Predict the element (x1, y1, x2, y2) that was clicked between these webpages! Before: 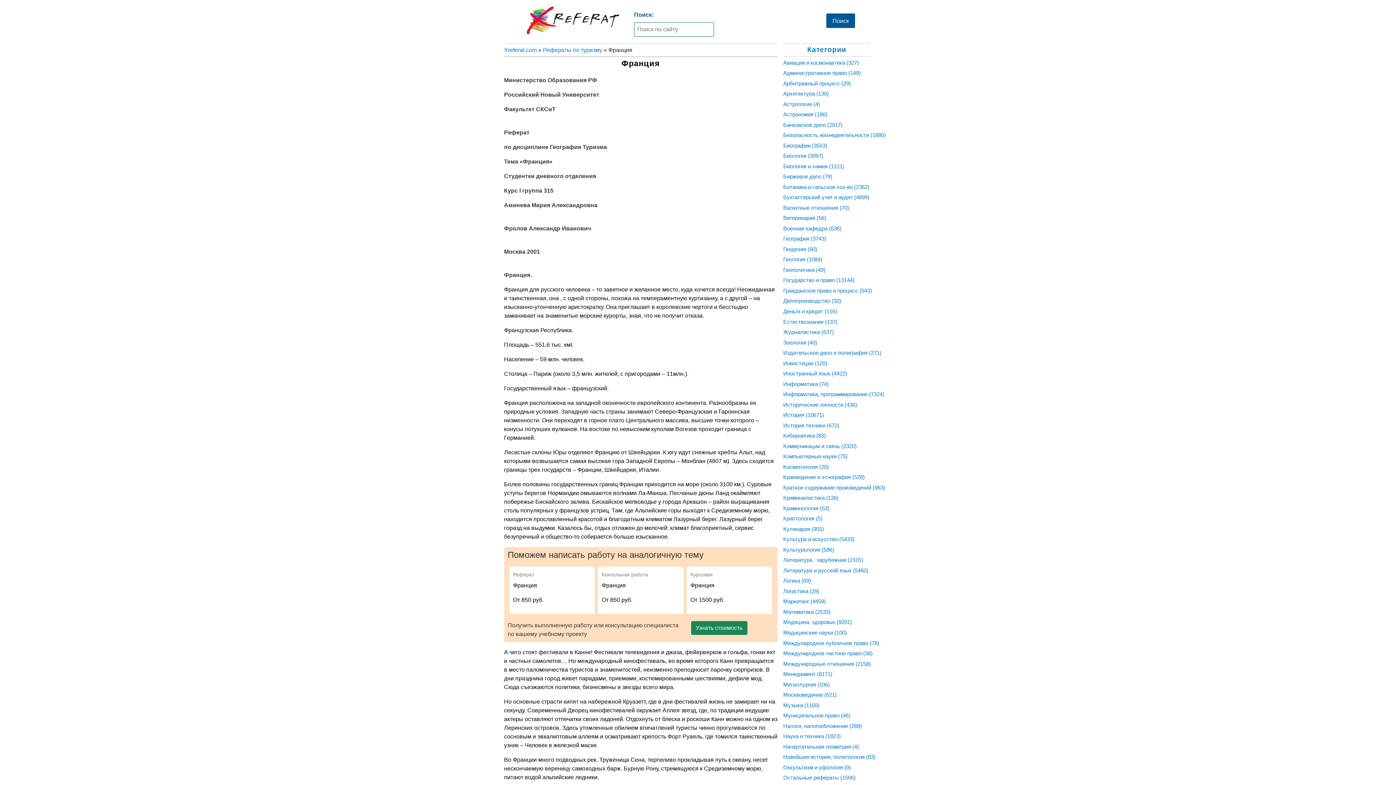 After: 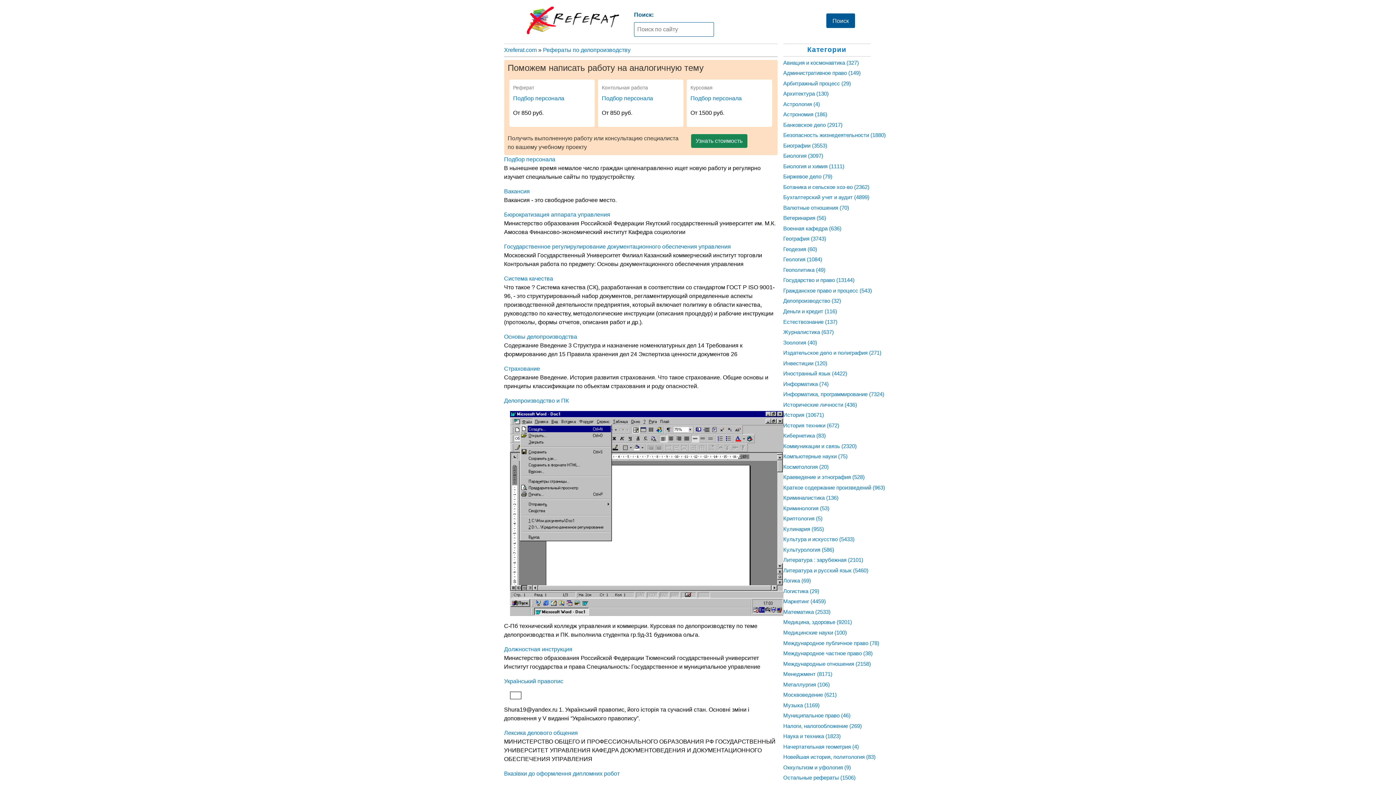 Action: bbox: (783, 297, 841, 304) label: Делопроизводство (32)